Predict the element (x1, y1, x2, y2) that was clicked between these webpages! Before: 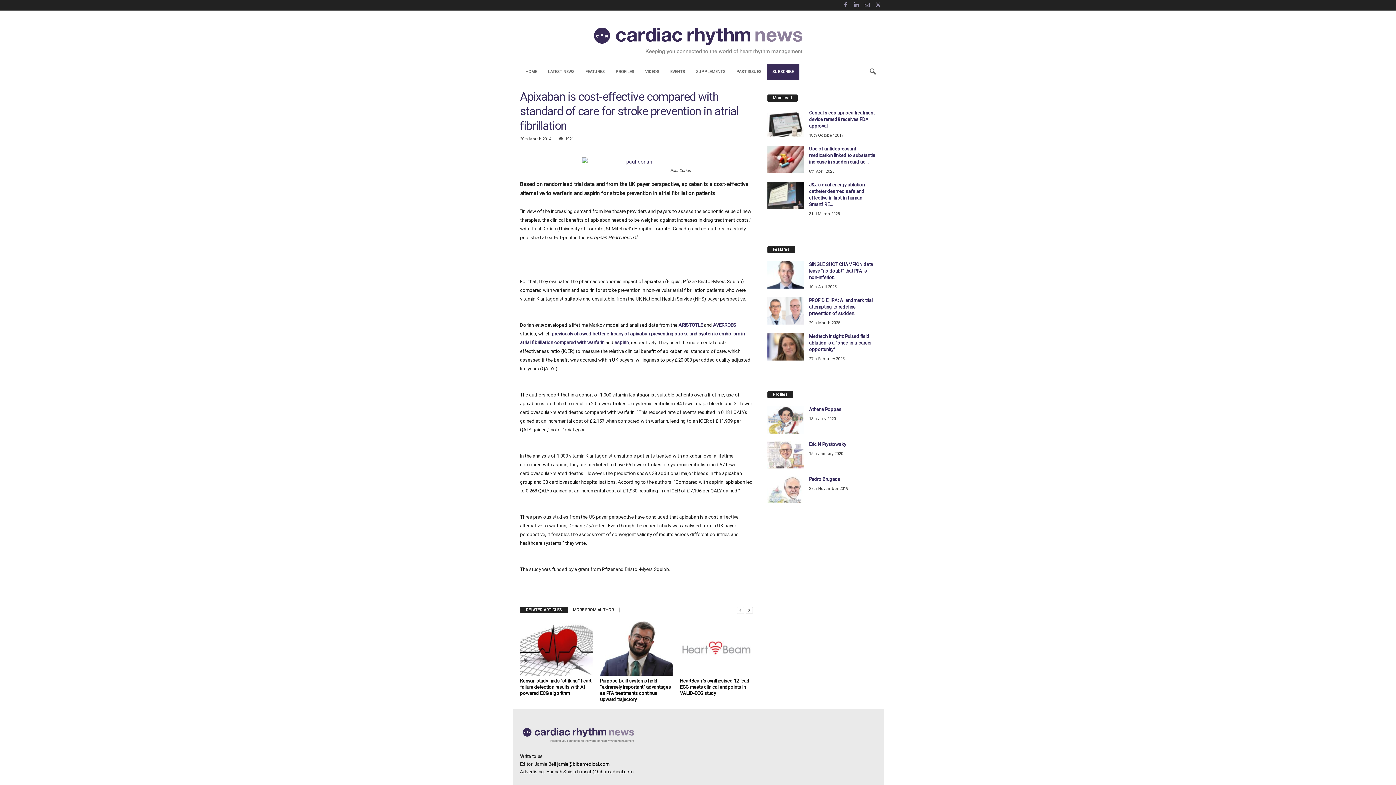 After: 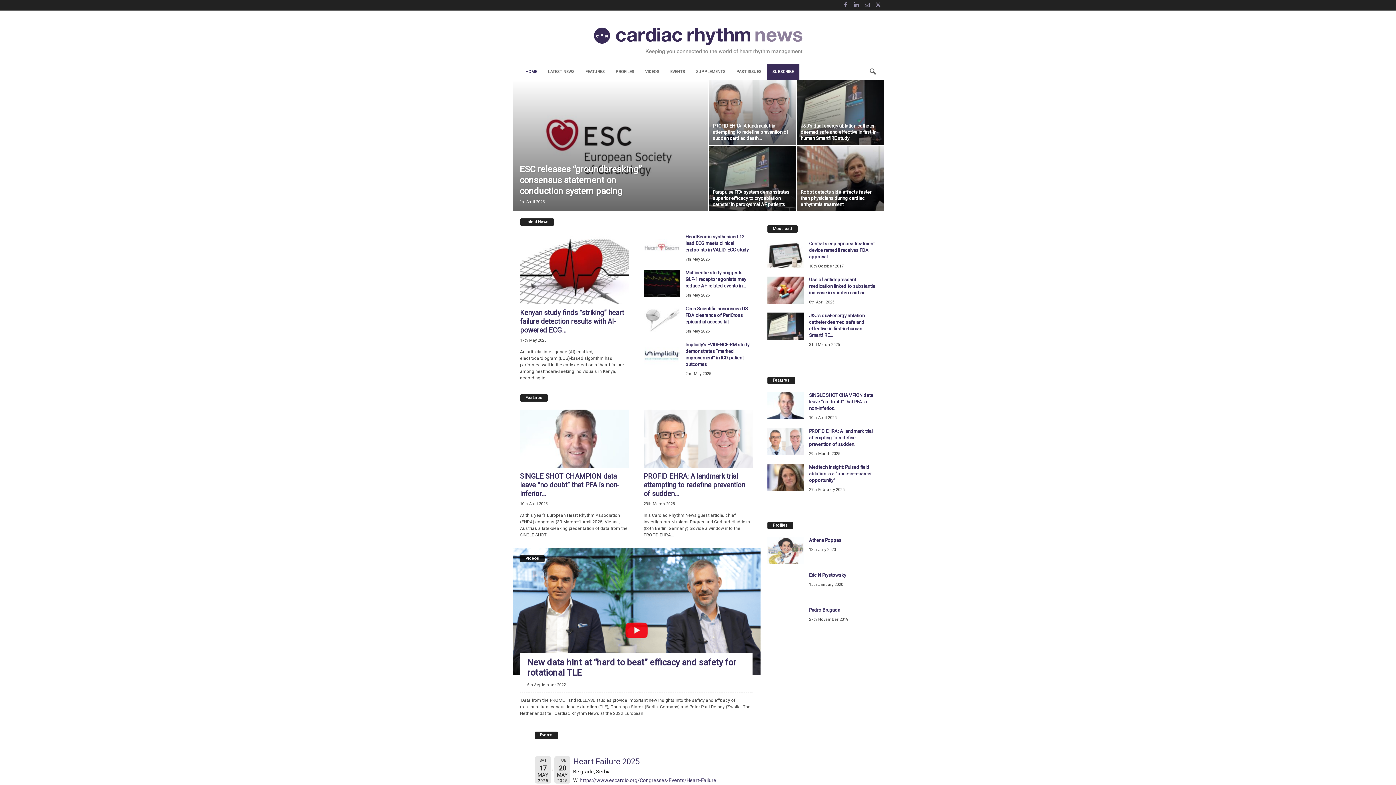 Action: bbox: (520, 725, 752, 745)